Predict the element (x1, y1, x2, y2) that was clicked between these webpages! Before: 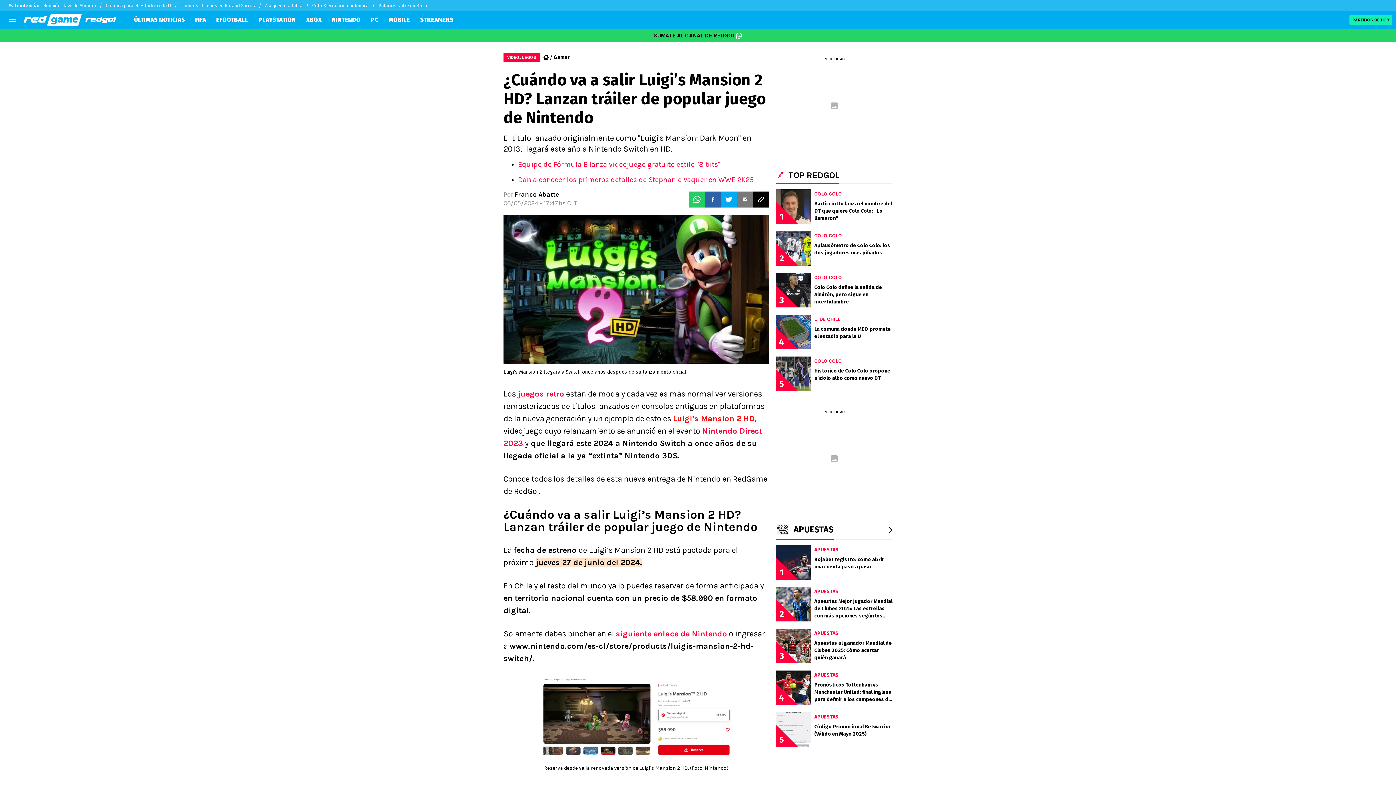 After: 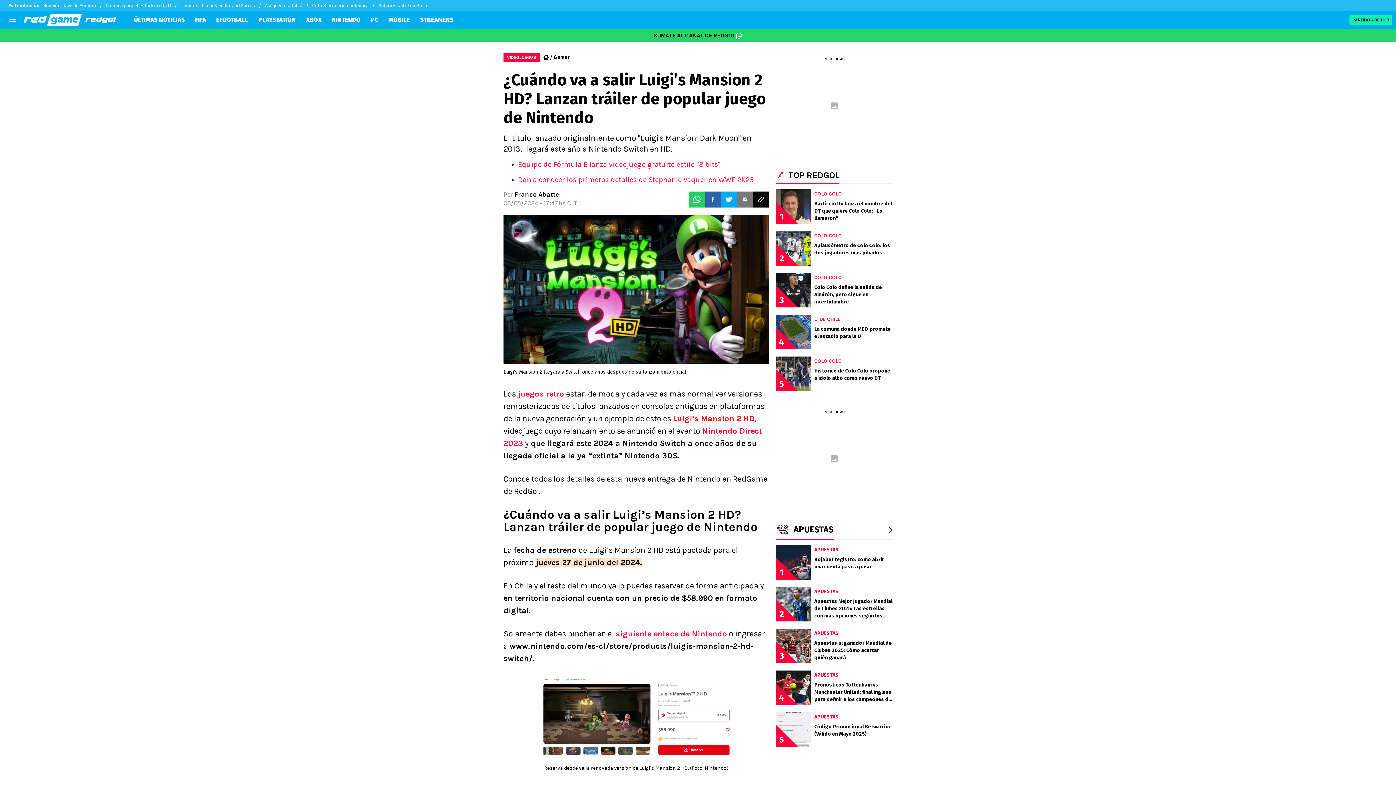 Action: bbox: (705, 191, 721, 207)